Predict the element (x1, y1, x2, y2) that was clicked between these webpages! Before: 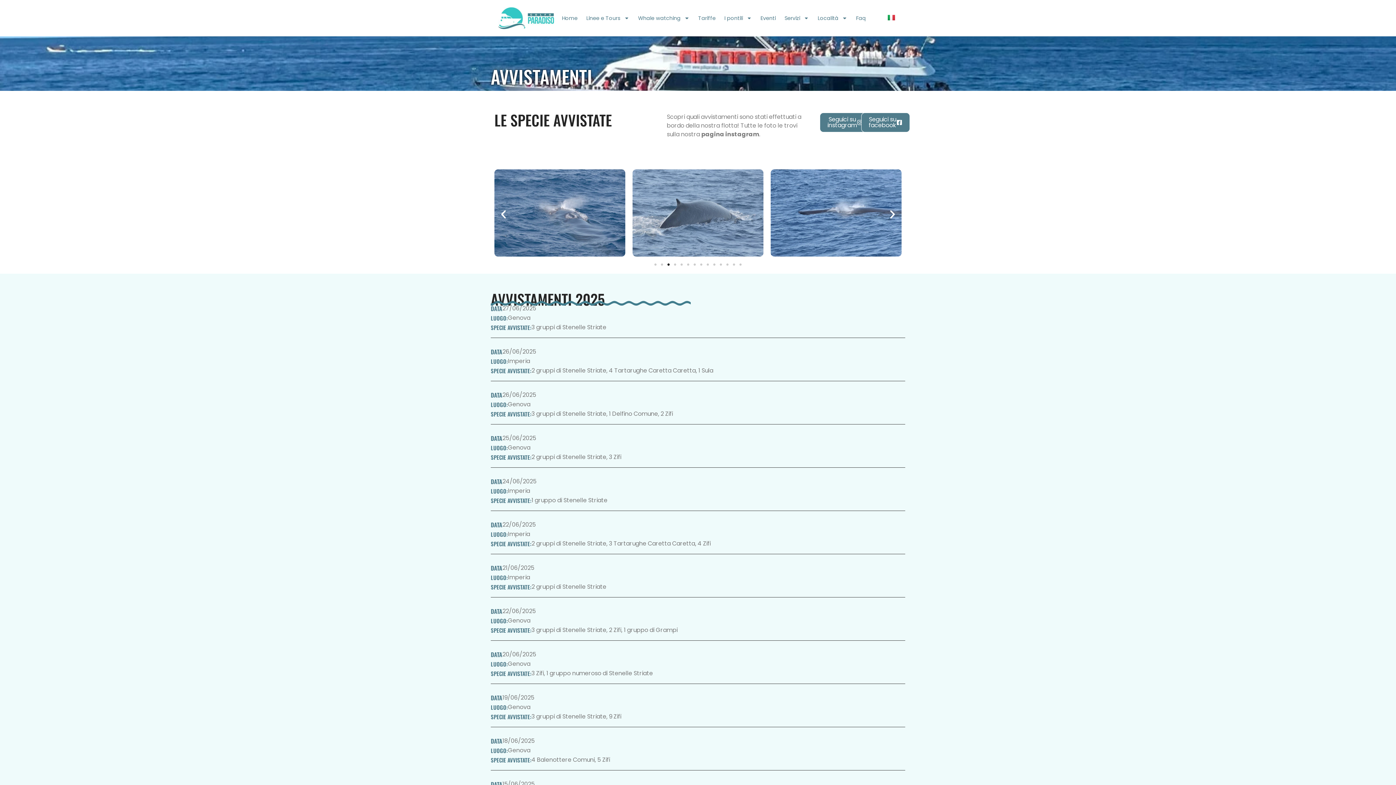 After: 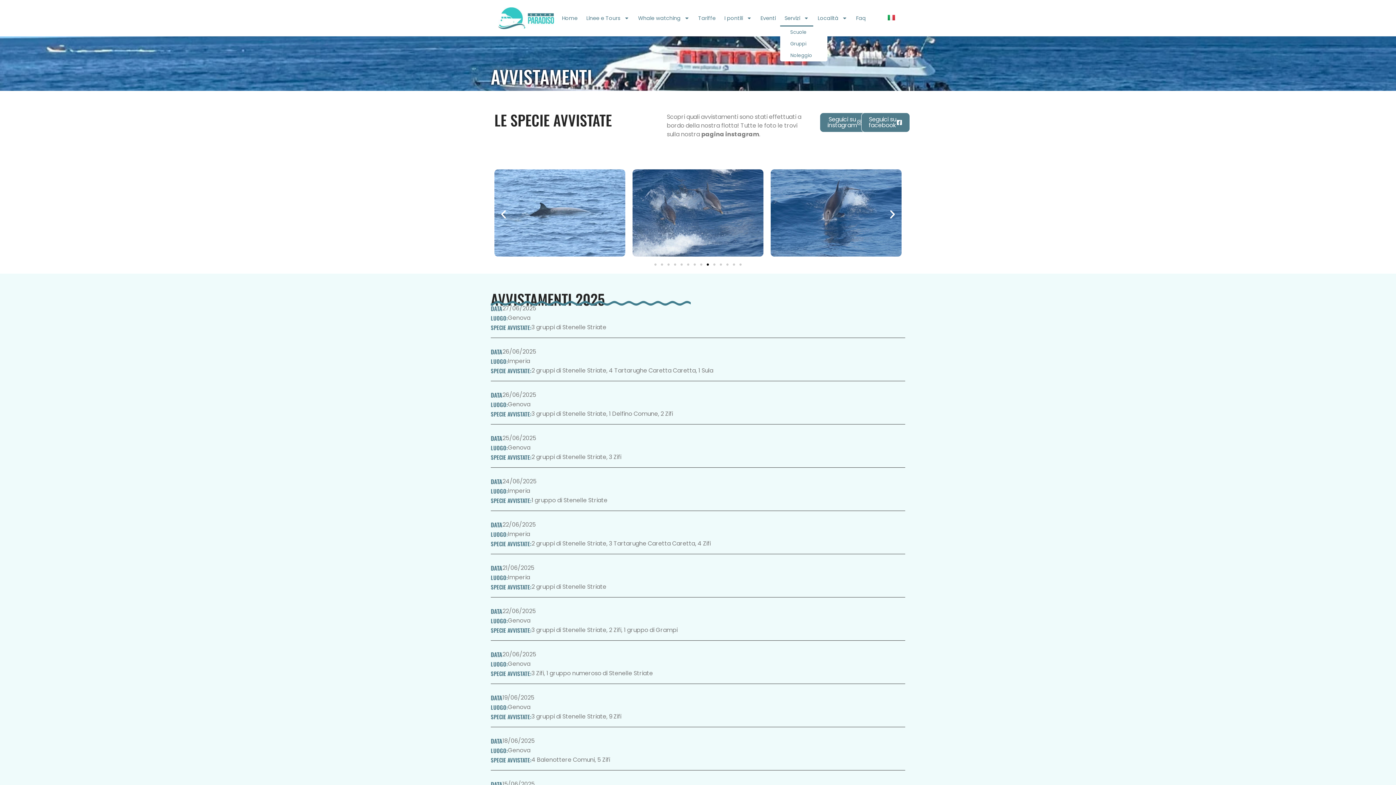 Action: bbox: (780, 9, 813, 26) label: Servizi